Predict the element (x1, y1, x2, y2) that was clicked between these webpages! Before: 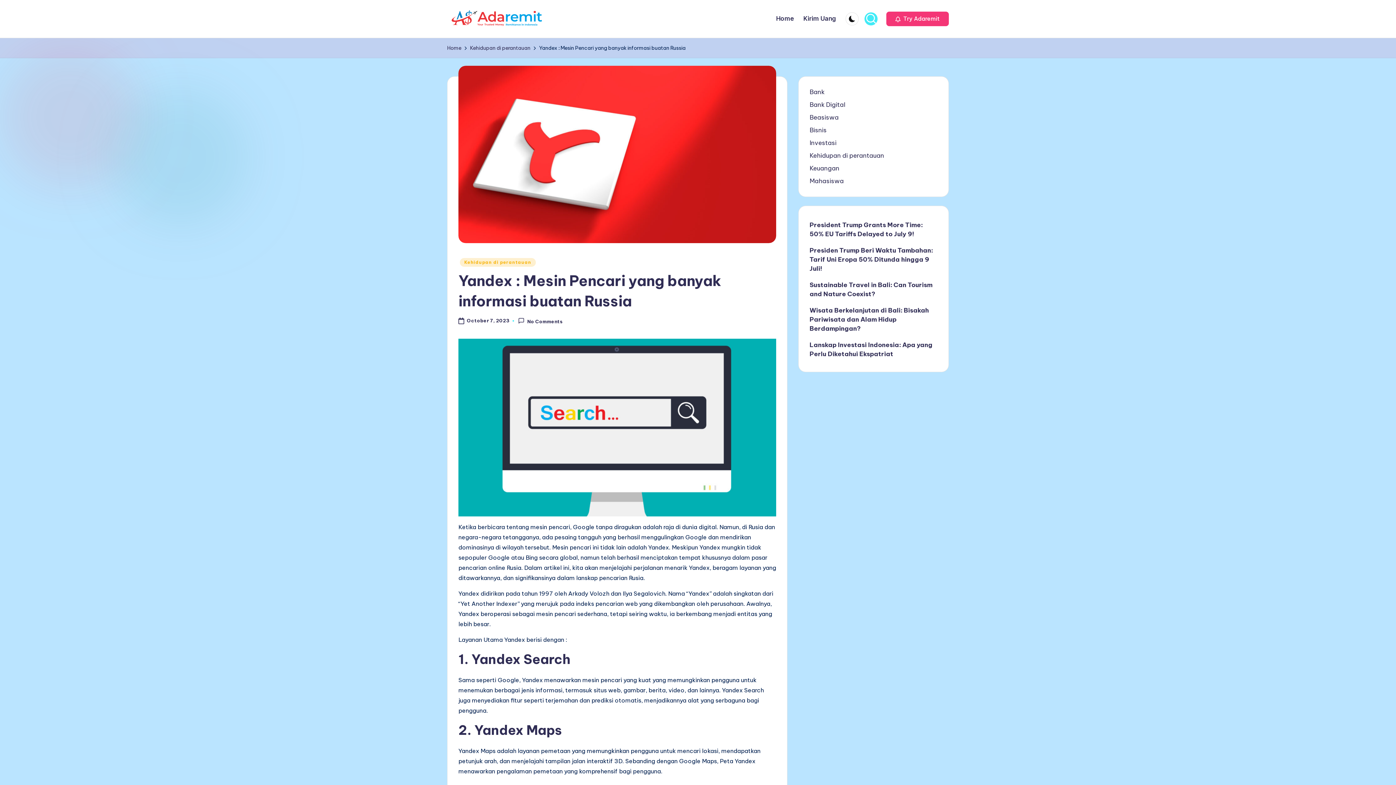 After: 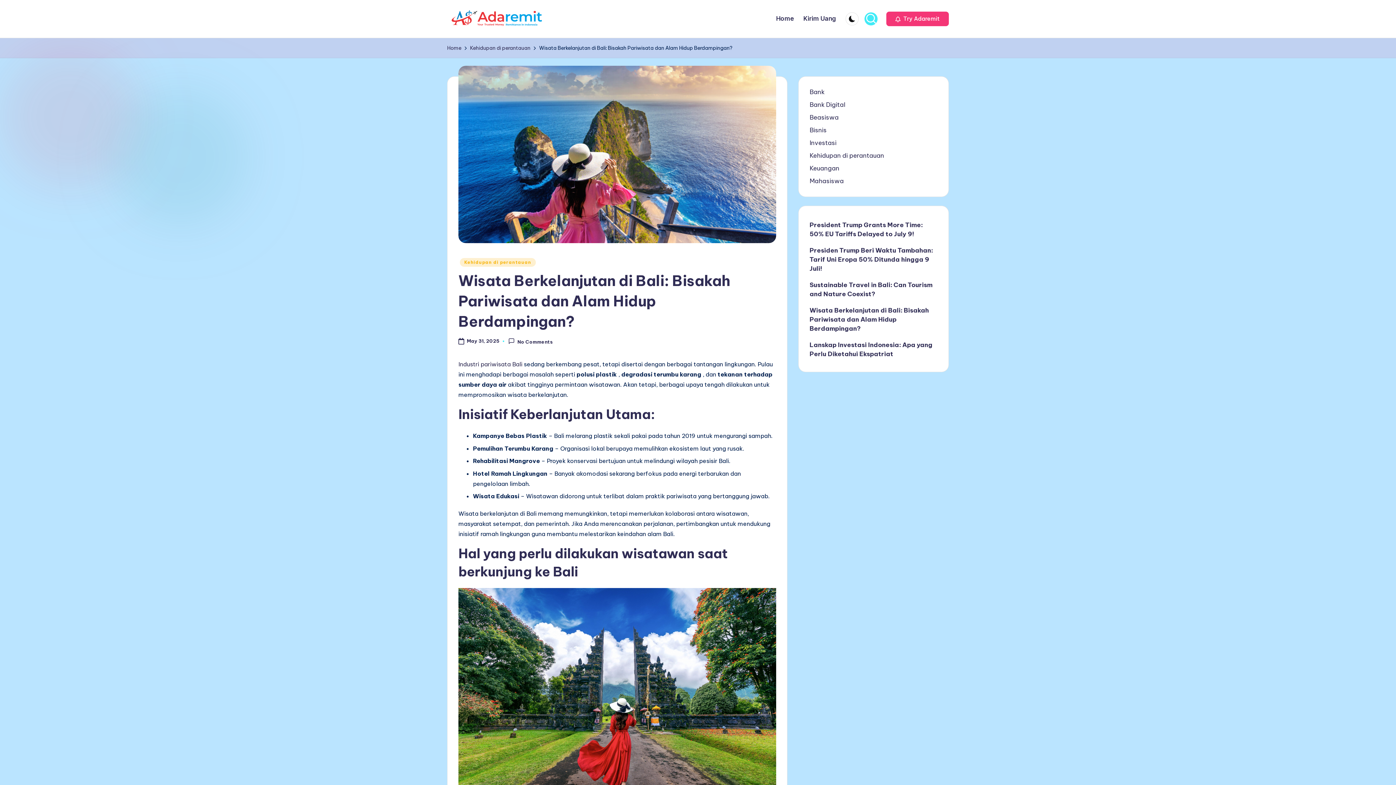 Action: label: Wisata Berkelanjutan di Bali: Bisakah Pariwisata dan Alam Hidup Berdampingan?    bbox: (809, 306, 937, 333)